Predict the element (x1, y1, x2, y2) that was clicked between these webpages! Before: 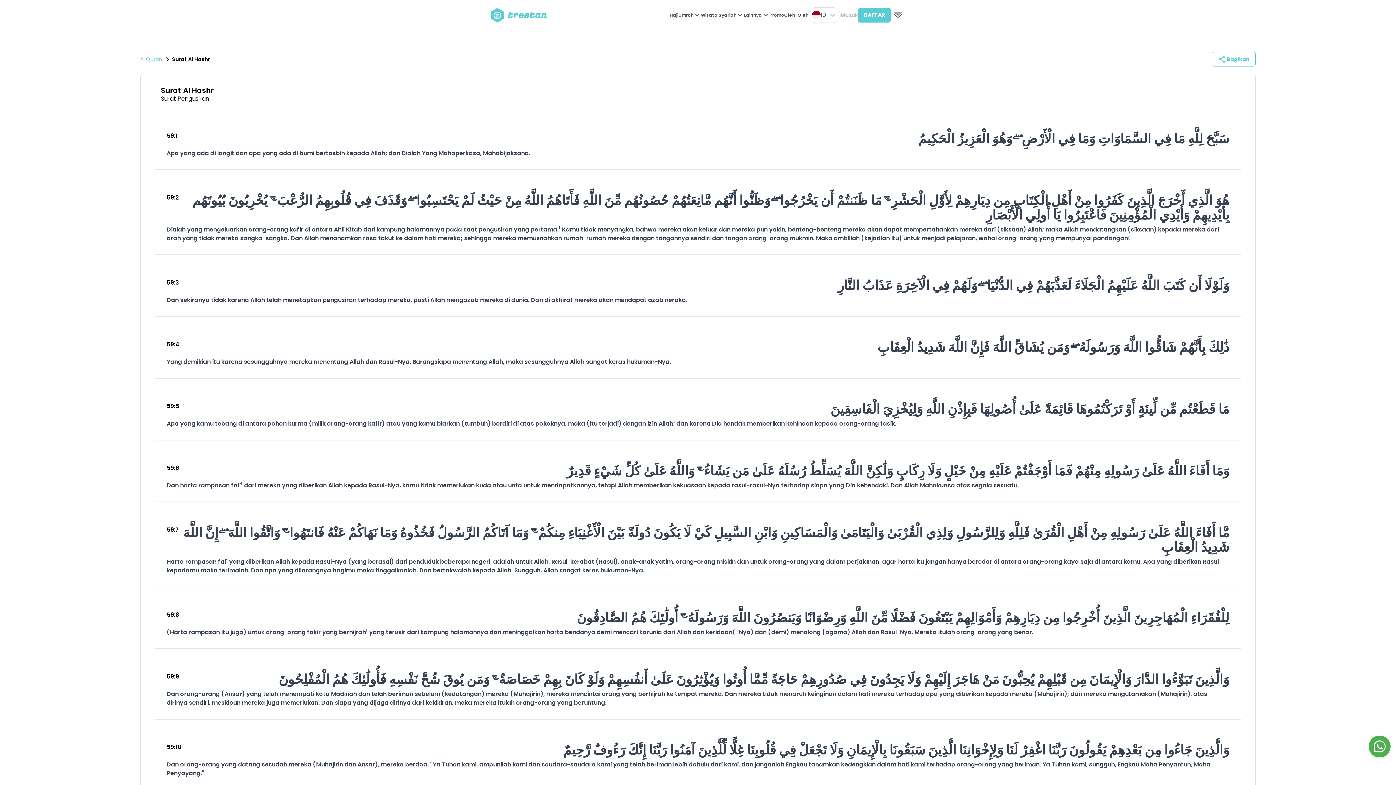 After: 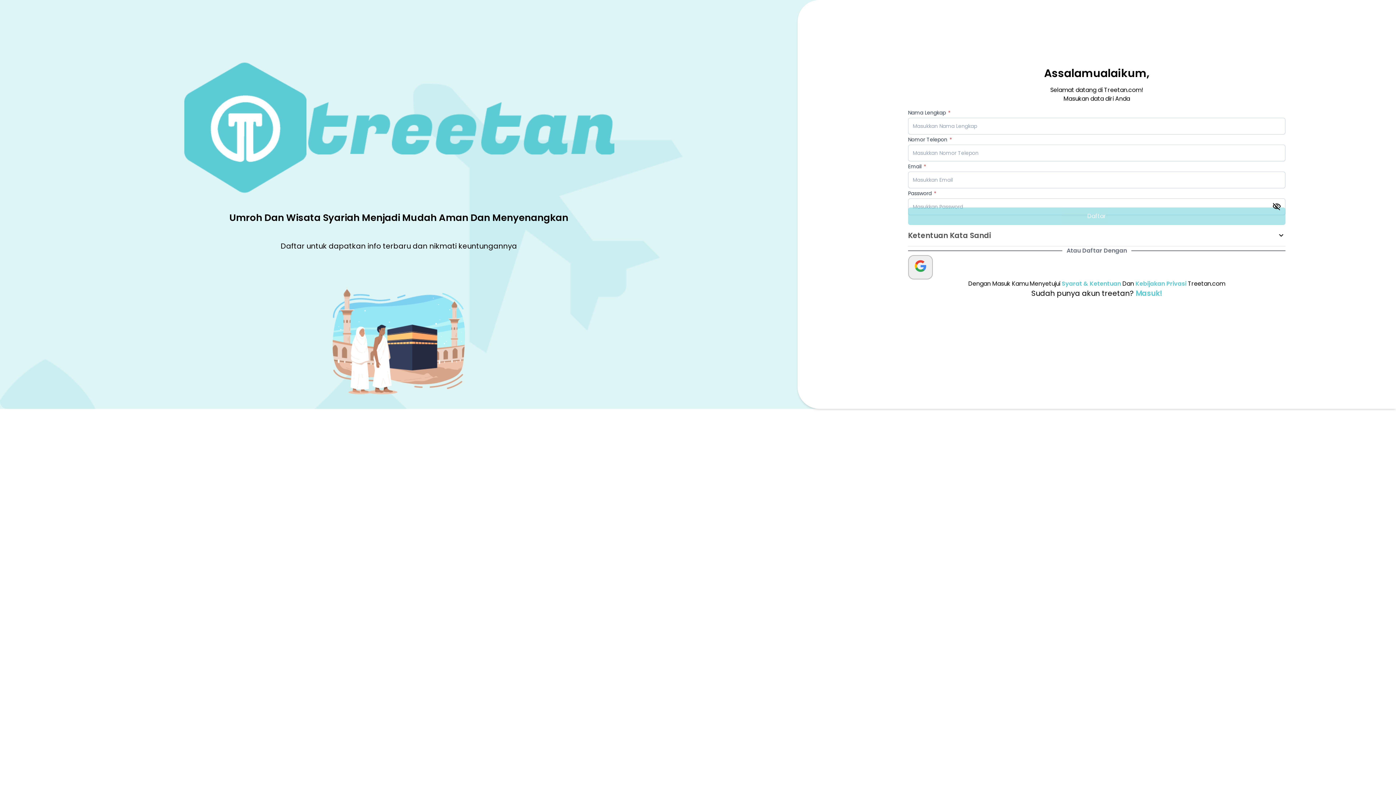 Action: bbox: (858, 7, 890, 22) label: DAFTAR